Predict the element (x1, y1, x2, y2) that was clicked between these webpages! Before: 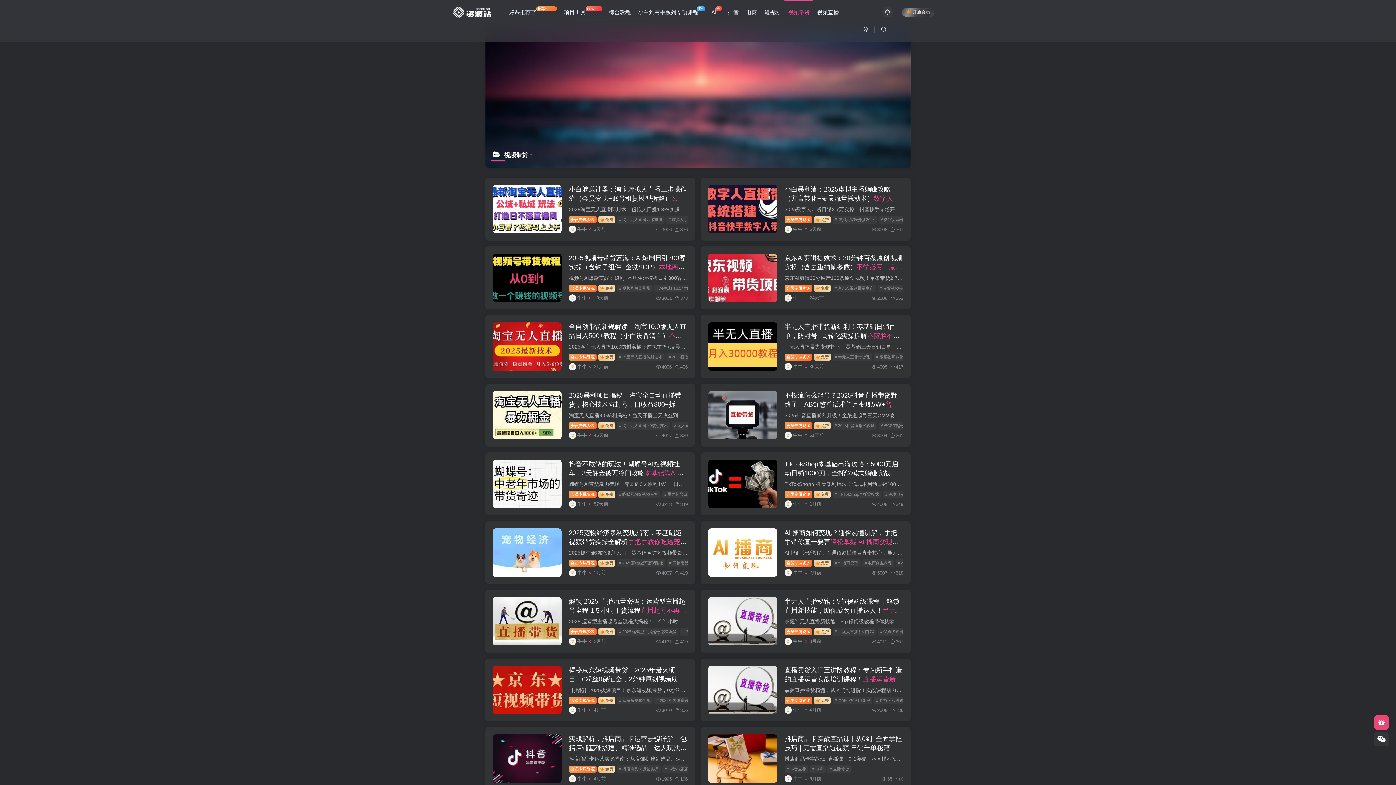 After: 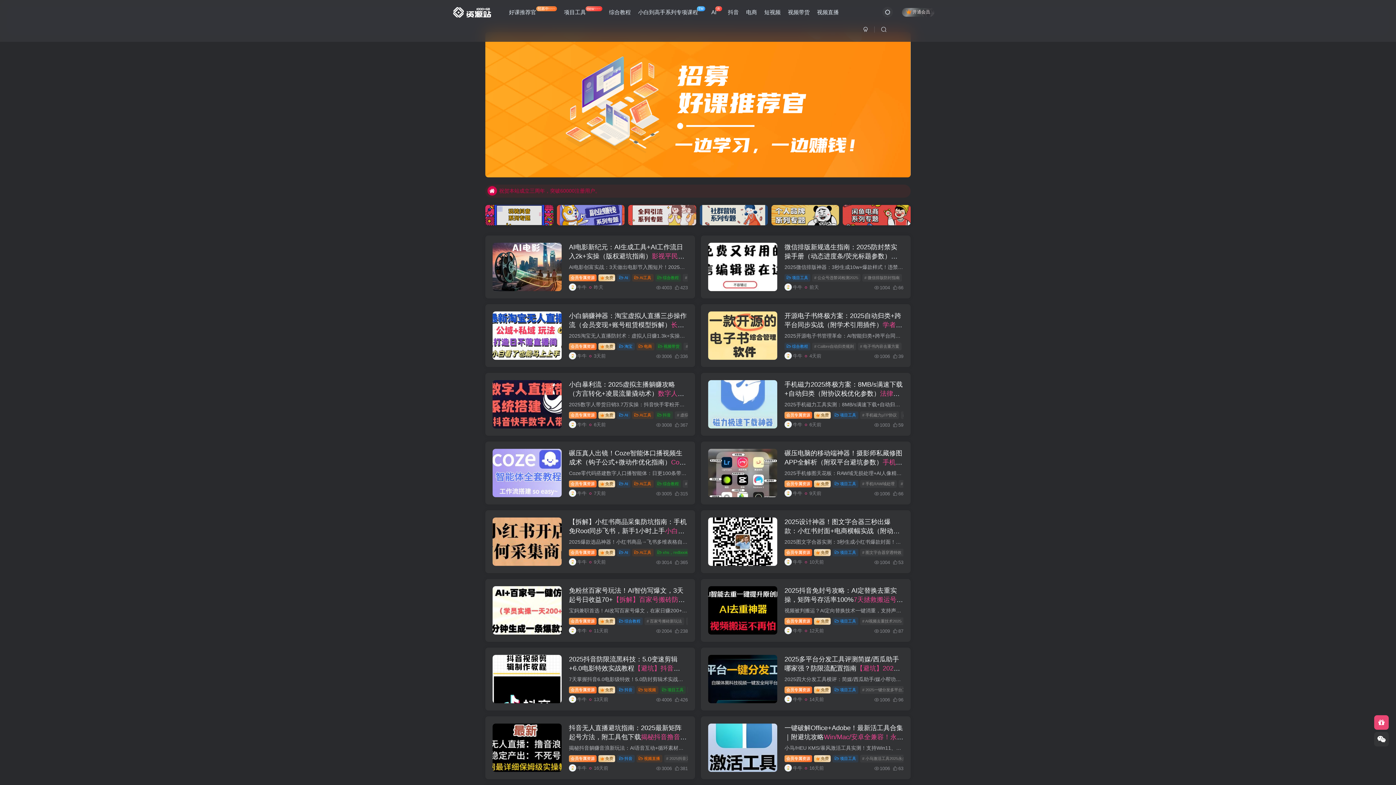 Action: bbox: (450, 8, 494, 15)